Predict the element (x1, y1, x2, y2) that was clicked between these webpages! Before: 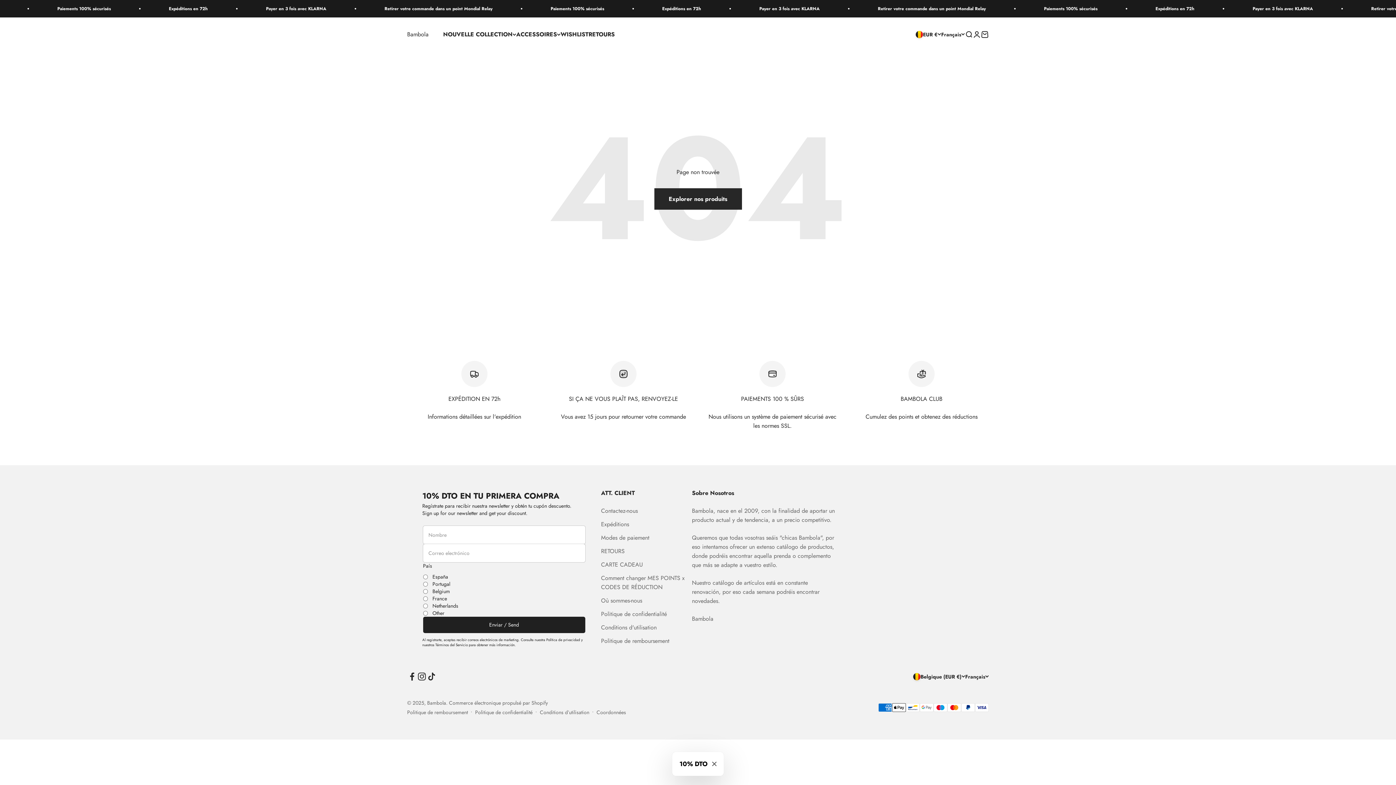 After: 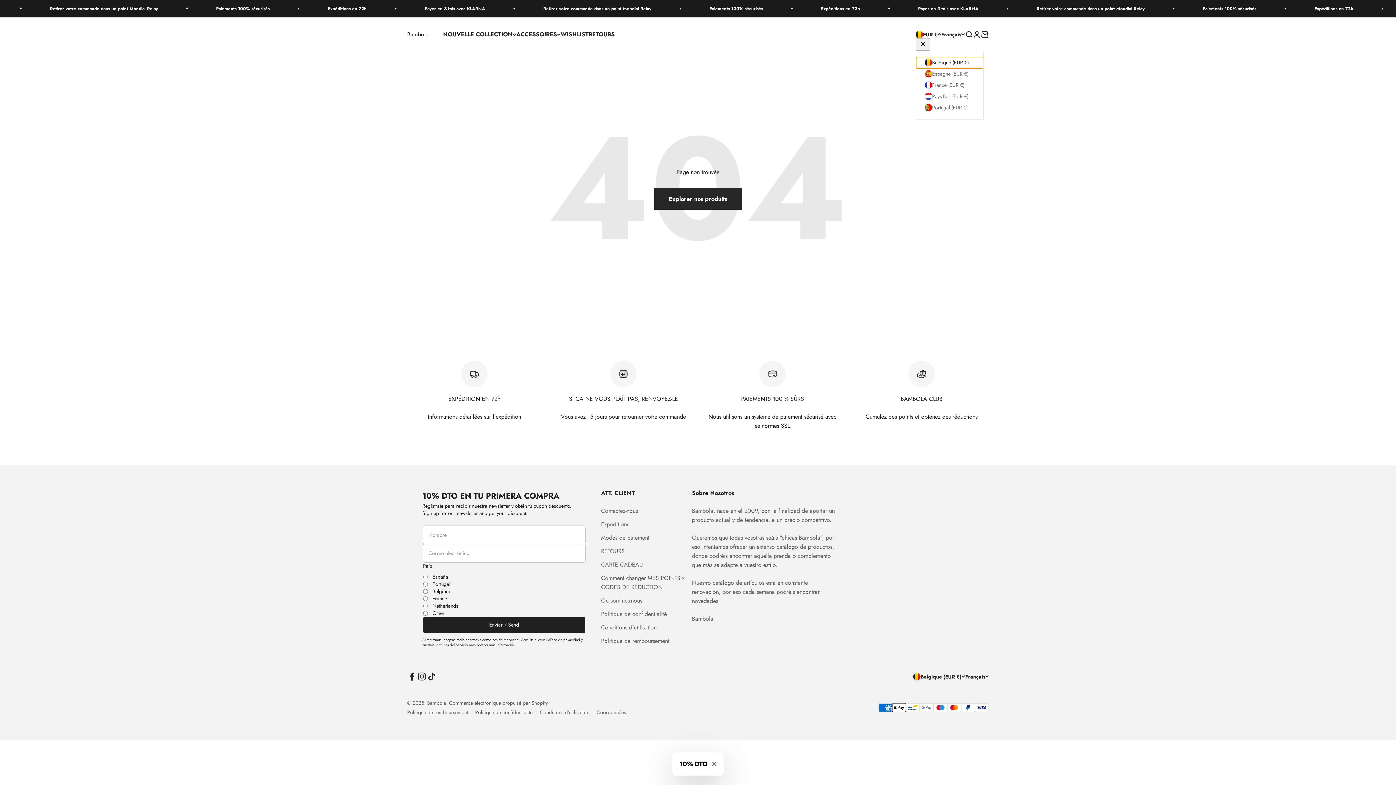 Action: label: Changer de pays ou de devise bbox: (916, 30, 941, 38)